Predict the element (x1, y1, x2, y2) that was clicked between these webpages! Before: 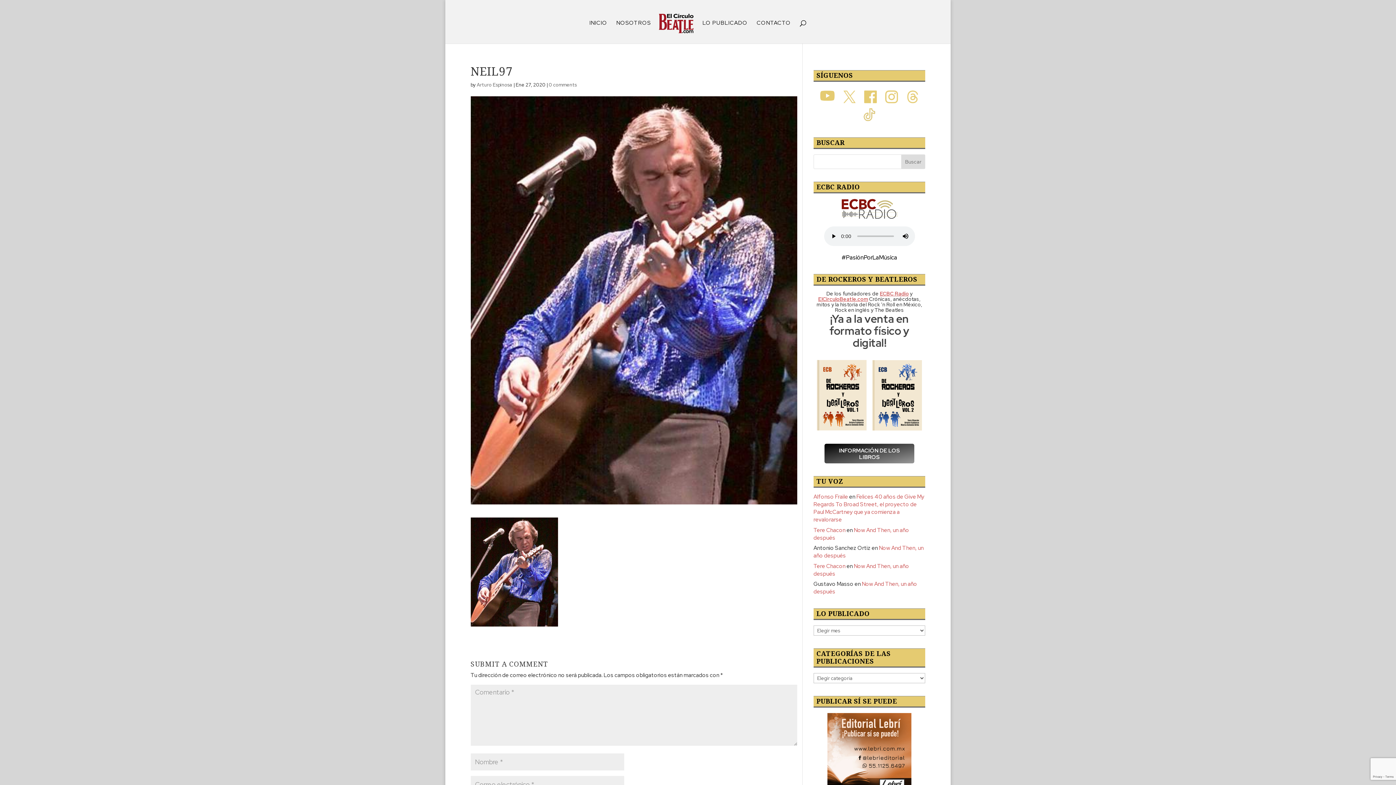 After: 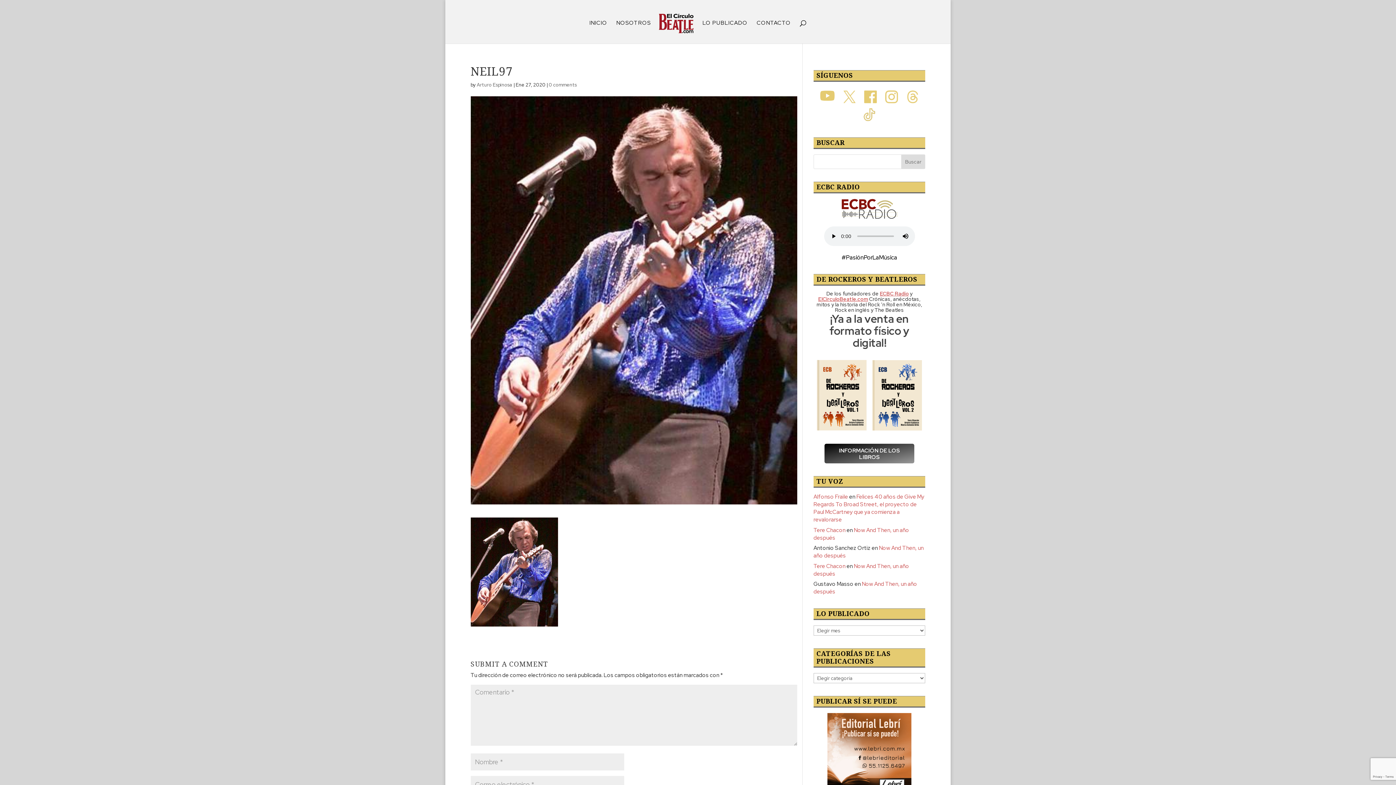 Action: bbox: (816, 430, 922, 438)